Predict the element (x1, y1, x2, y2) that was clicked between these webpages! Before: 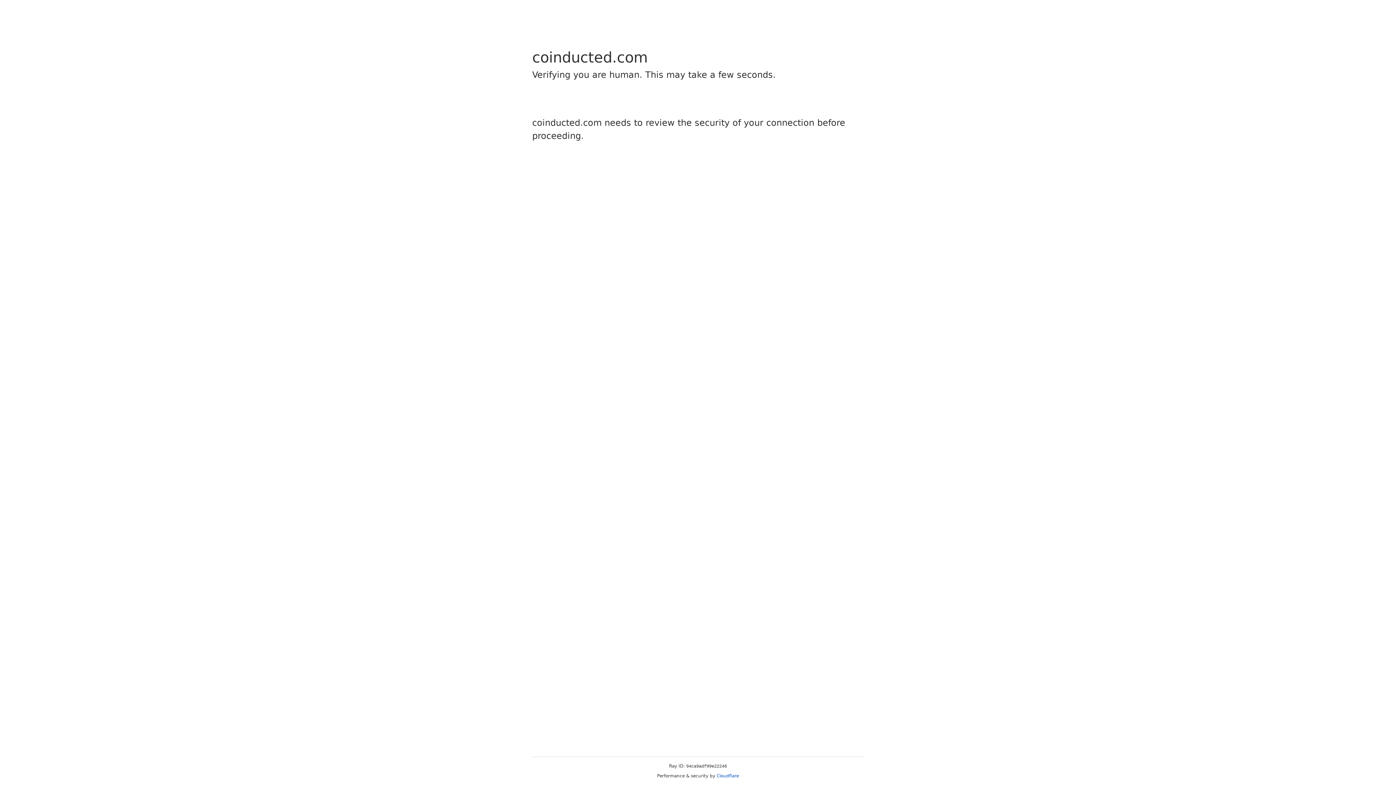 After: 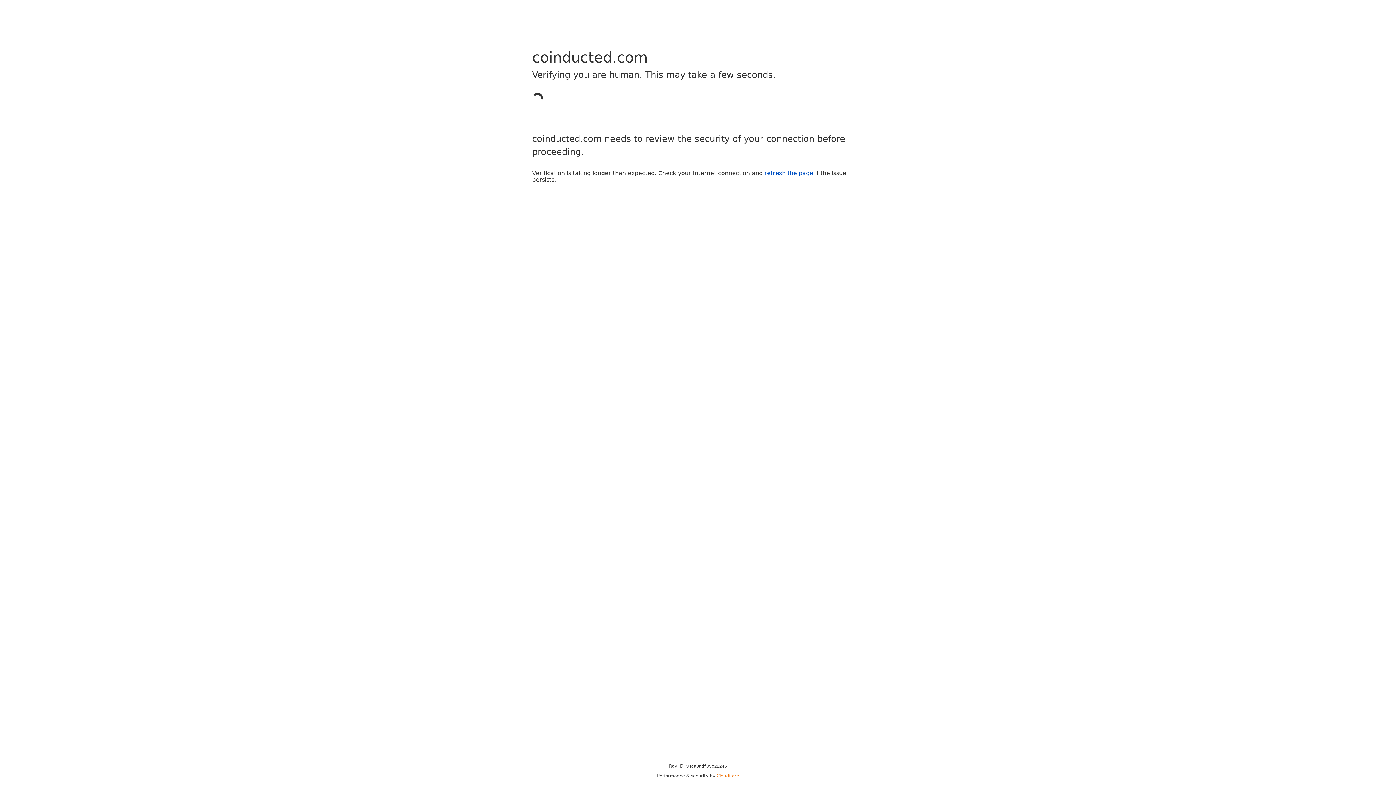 Action: label: Cloudflare bbox: (716, 773, 739, 778)